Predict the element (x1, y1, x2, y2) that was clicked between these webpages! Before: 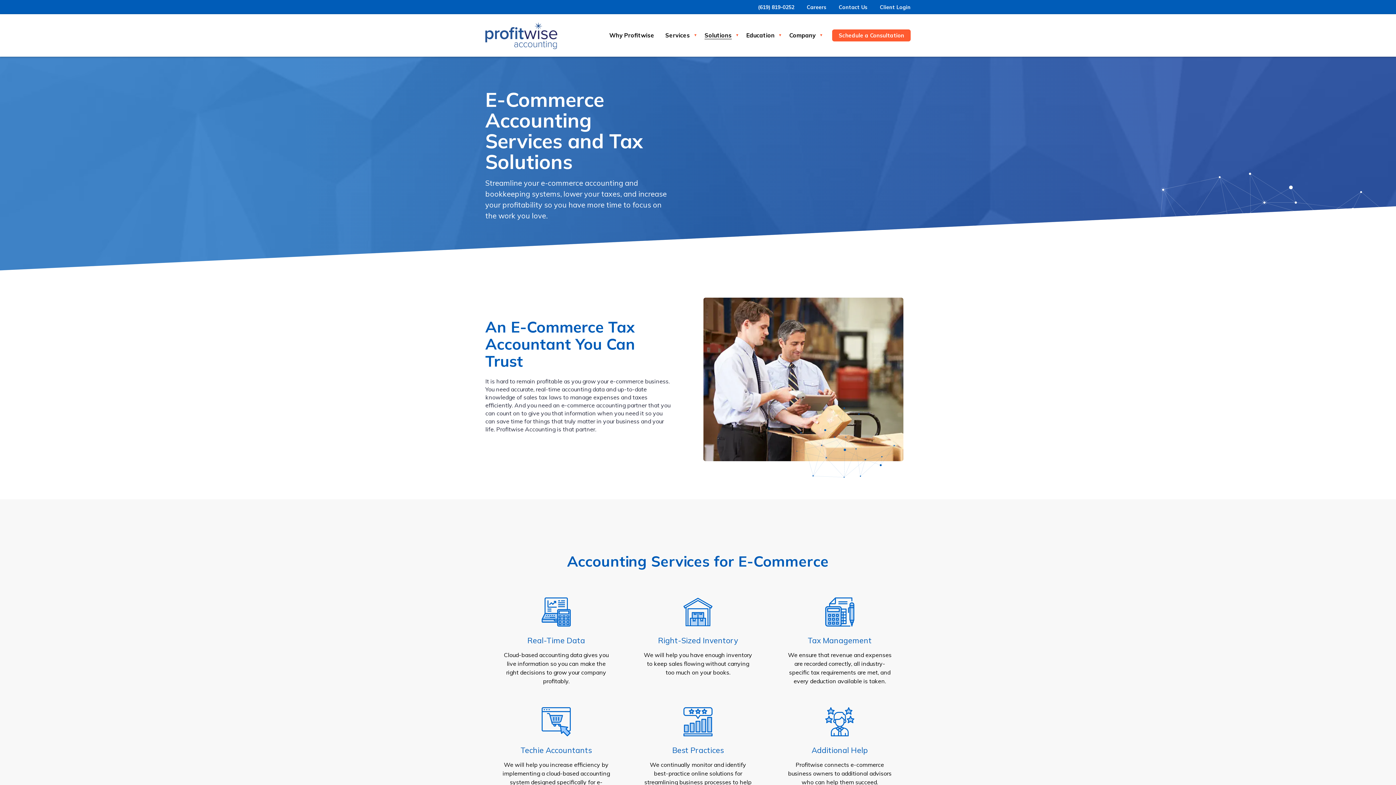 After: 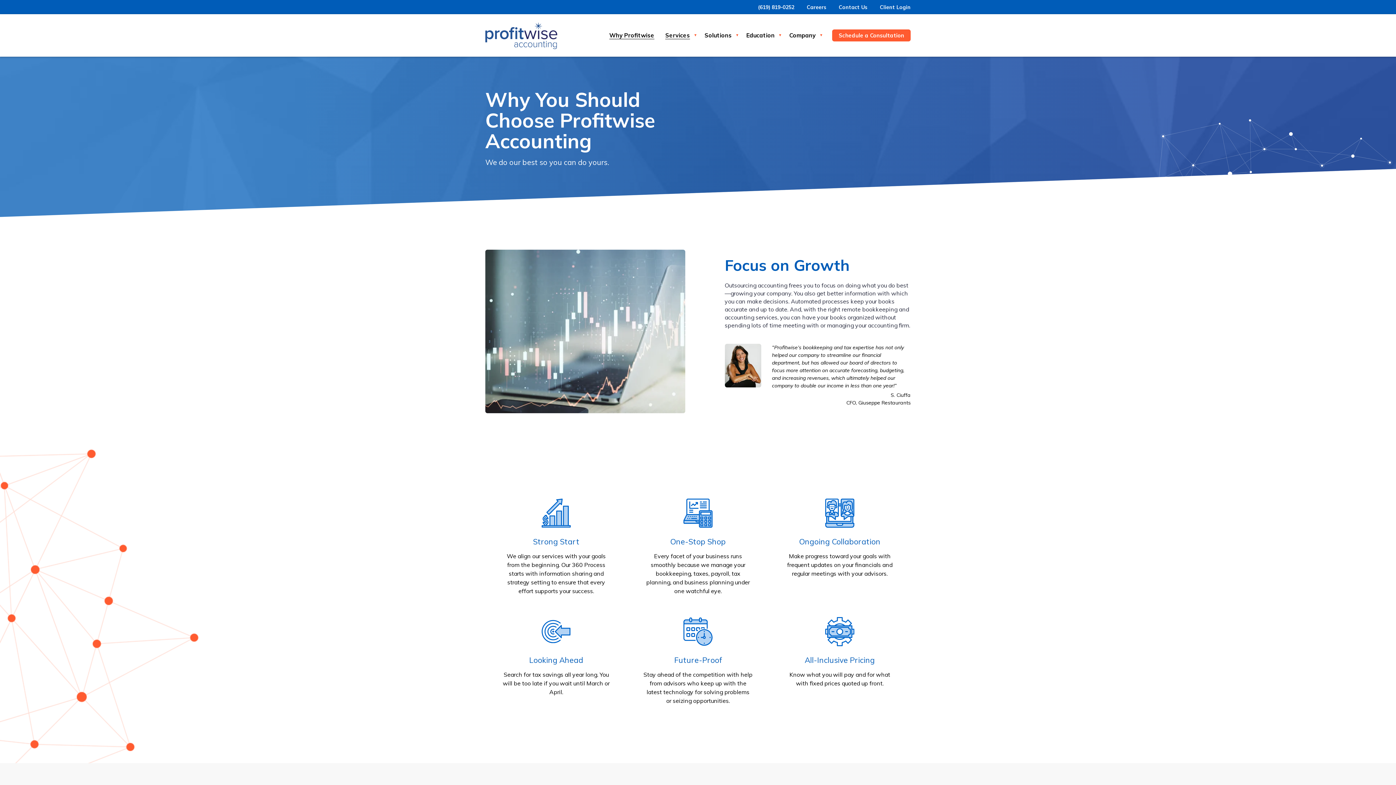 Action: bbox: (609, 30, 654, 40) label: Why Profitwise